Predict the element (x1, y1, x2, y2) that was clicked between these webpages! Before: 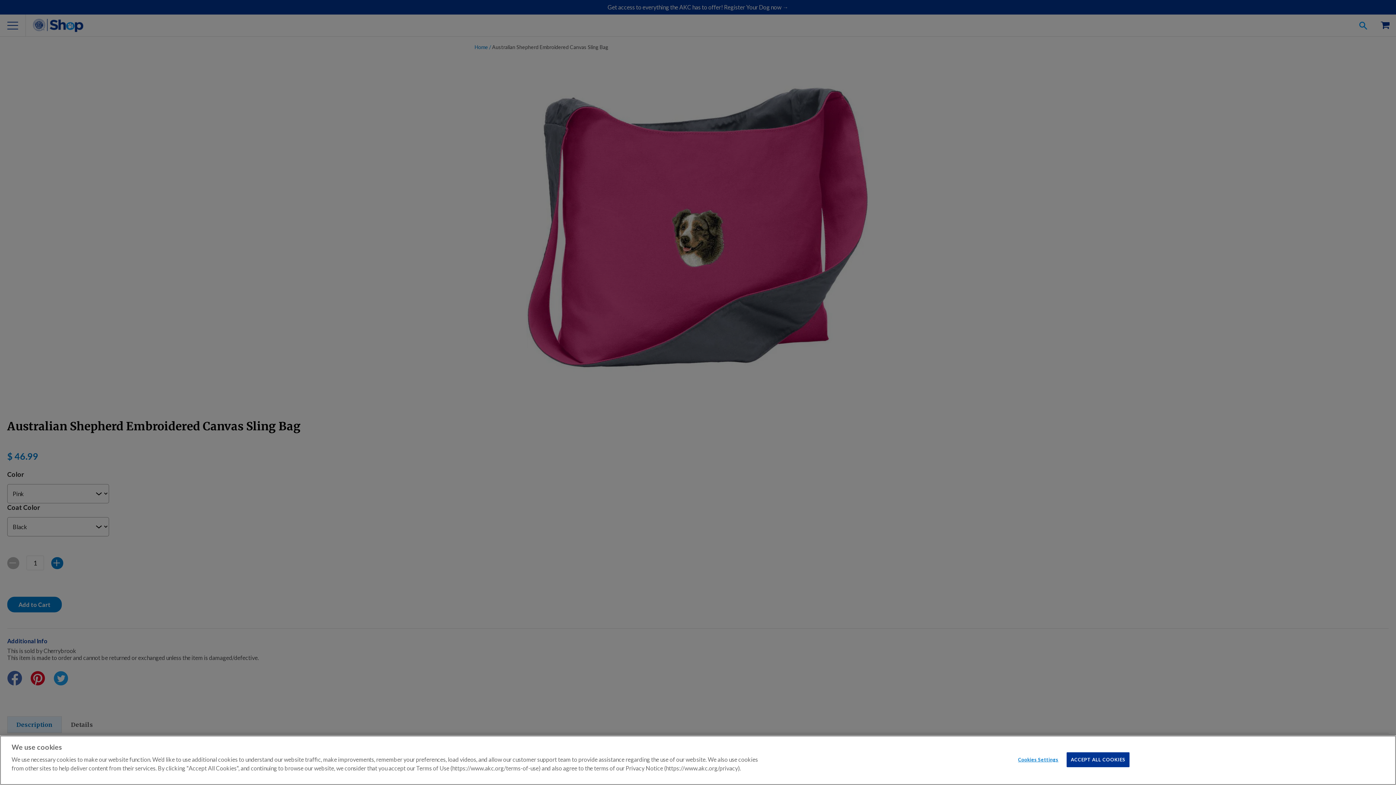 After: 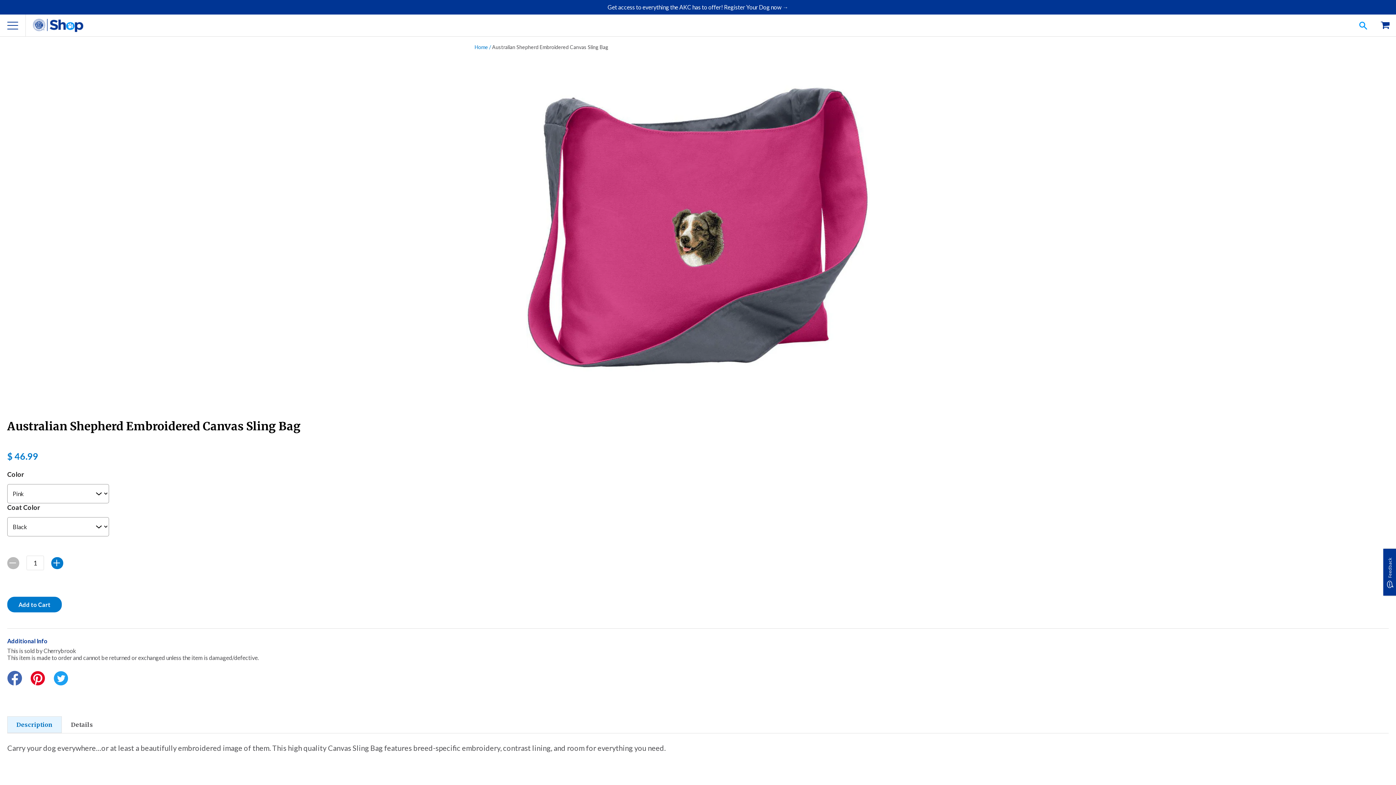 Action: bbox: (1067, 752, 1129, 767) label: ACCEPT ALL COOKIES